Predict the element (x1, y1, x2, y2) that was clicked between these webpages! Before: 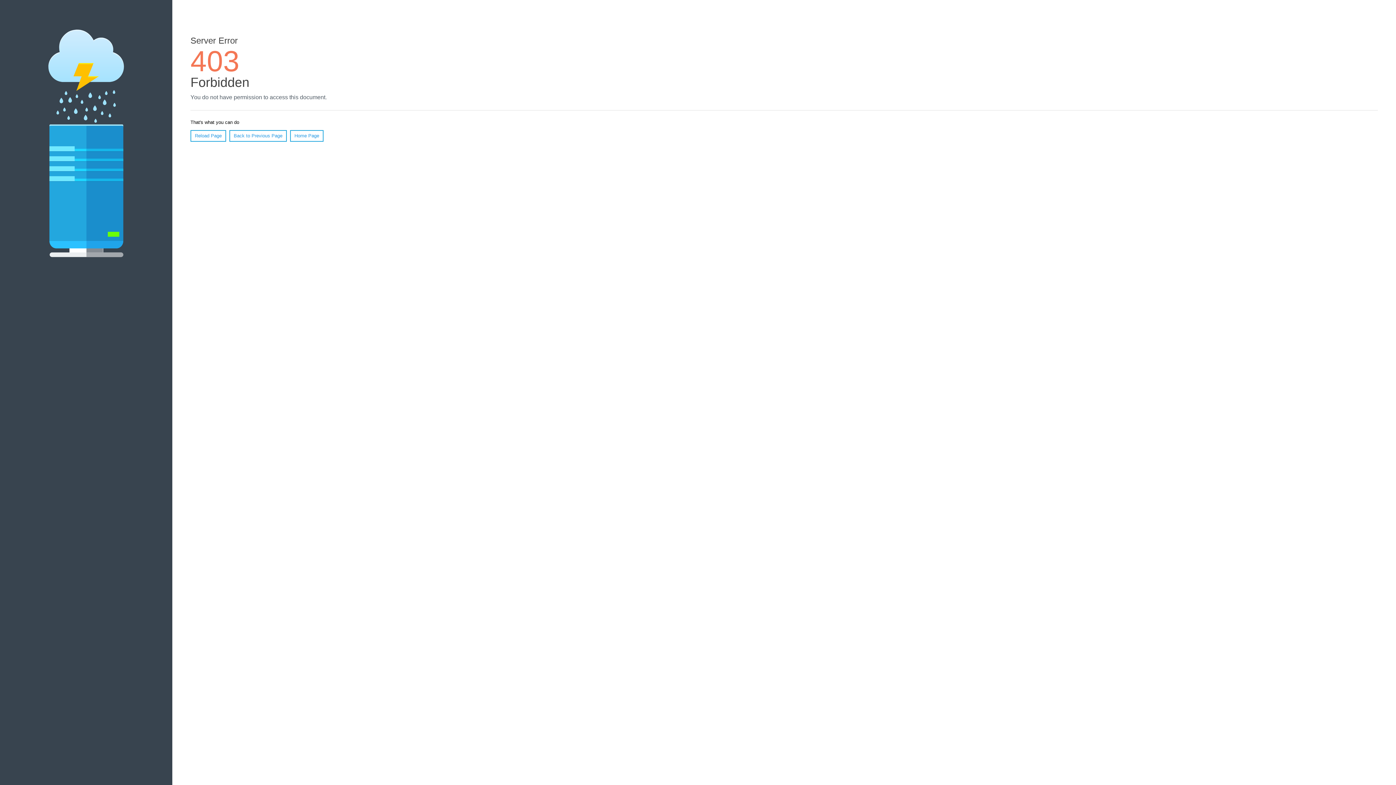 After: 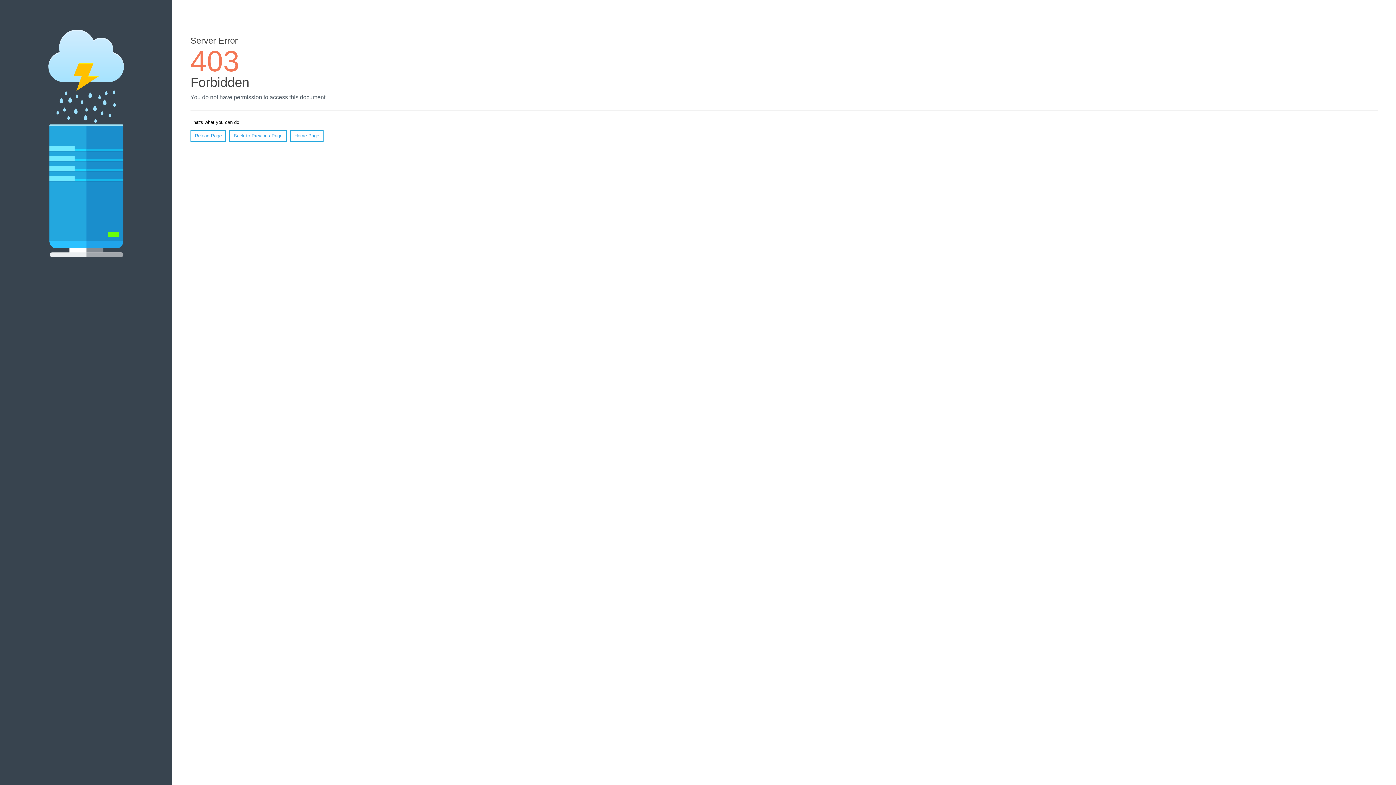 Action: label: Home Page bbox: (290, 130, 323, 141)